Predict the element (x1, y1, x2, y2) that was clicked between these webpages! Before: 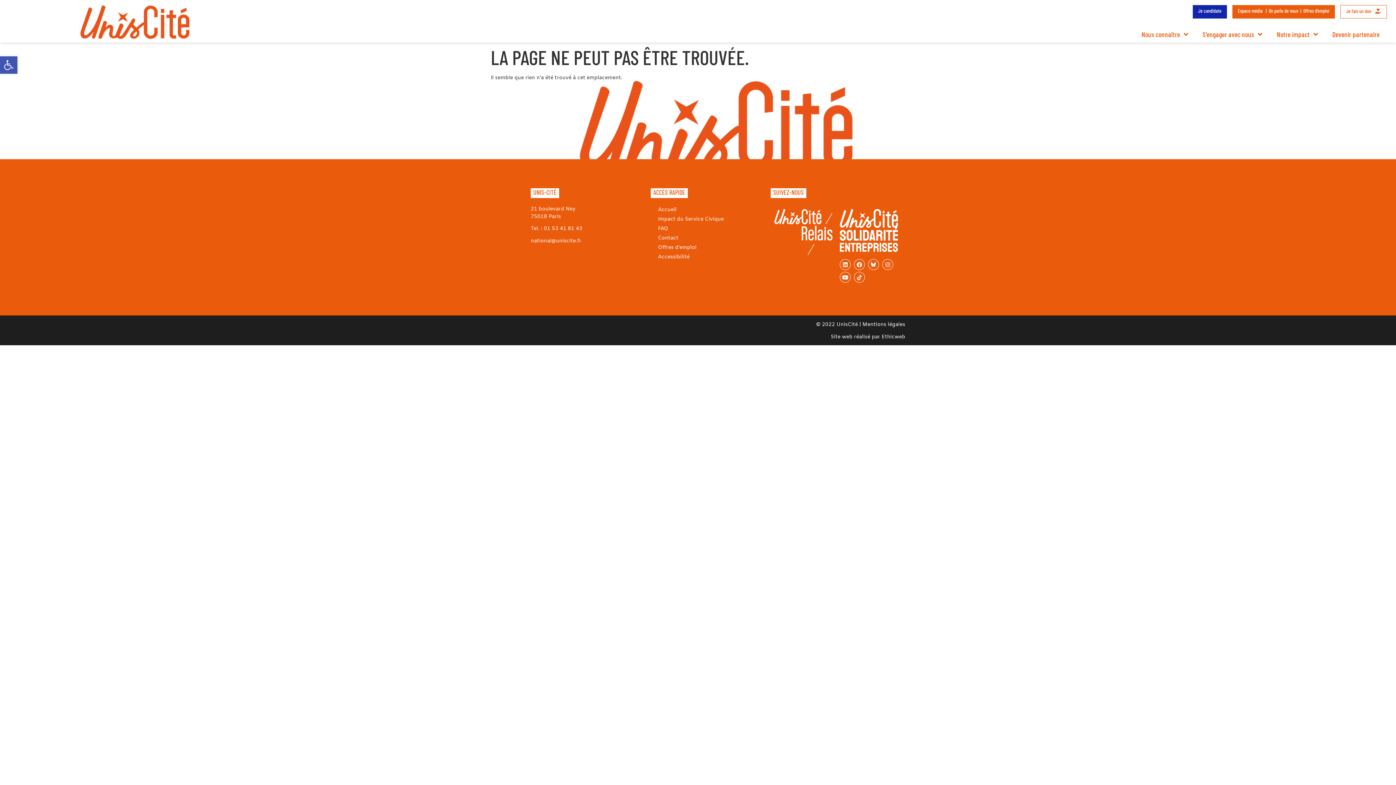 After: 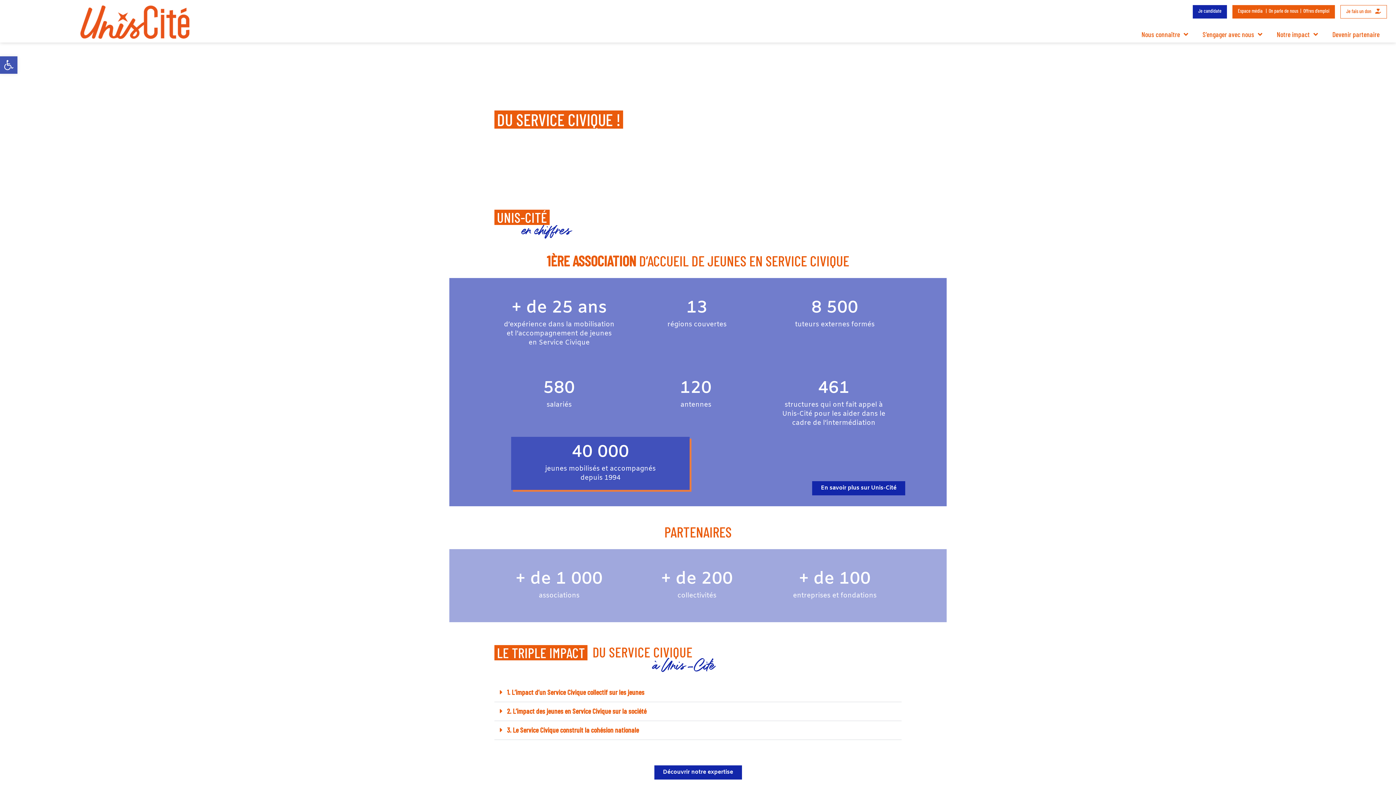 Action: bbox: (650, 214, 763, 224) label: Impact du Service Civique